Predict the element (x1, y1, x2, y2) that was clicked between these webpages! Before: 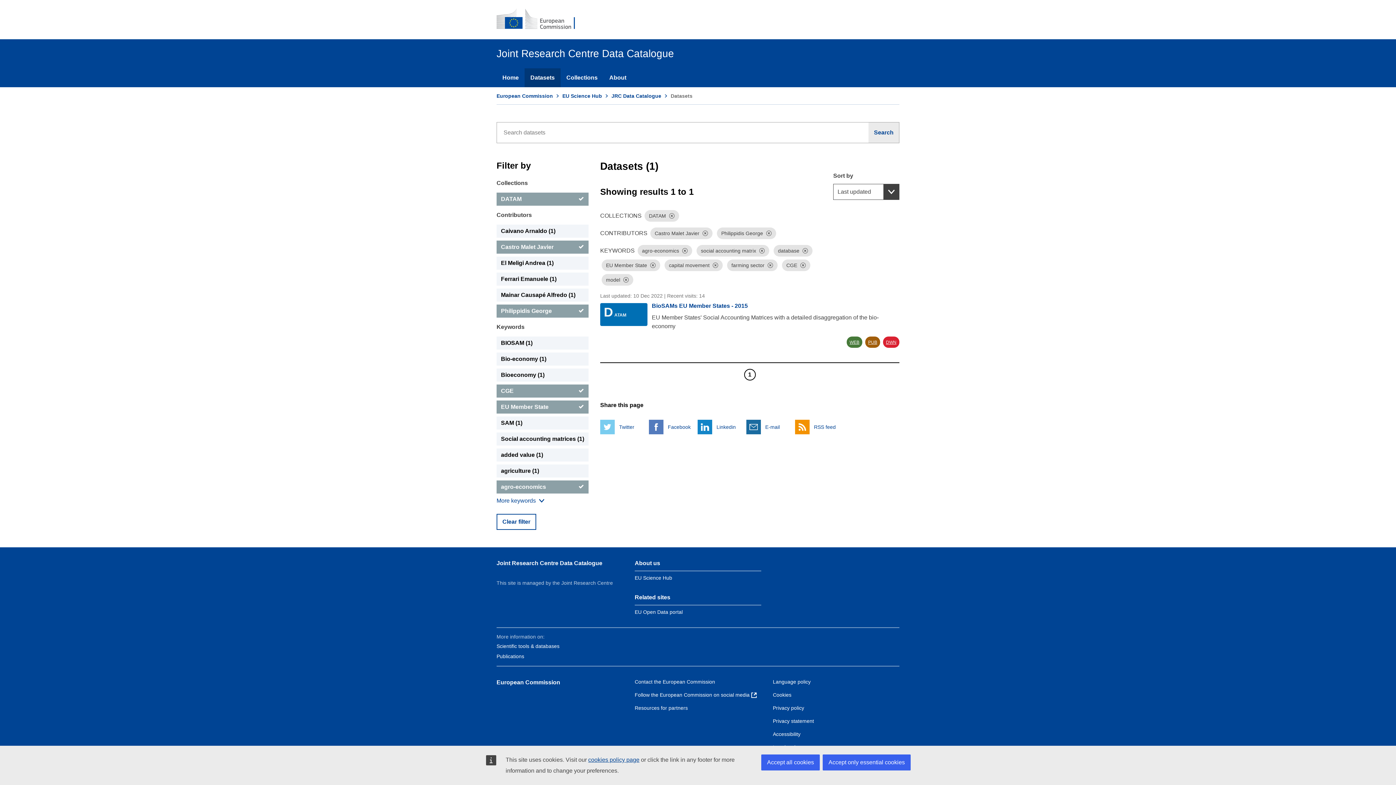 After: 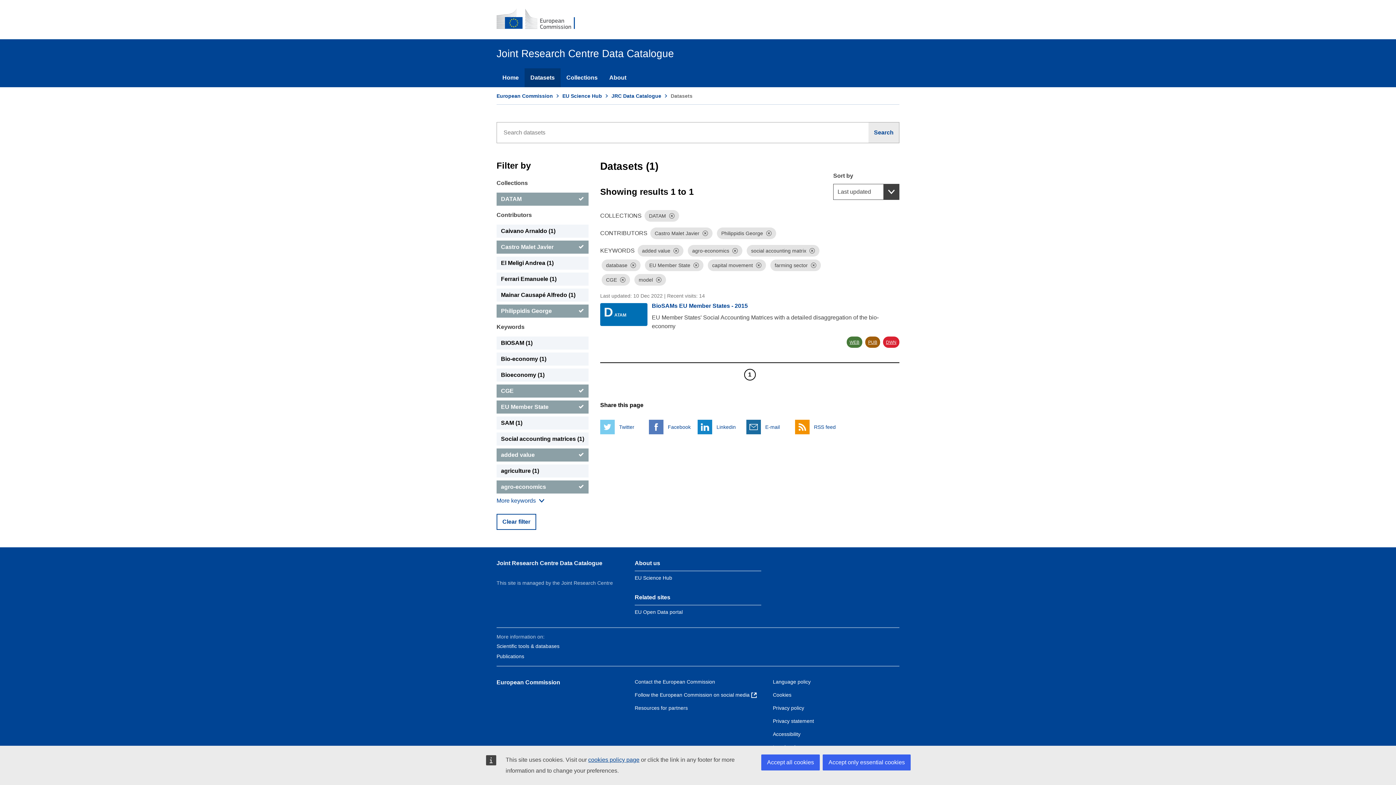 Action: bbox: (496, 448, 588, 461) label: added value